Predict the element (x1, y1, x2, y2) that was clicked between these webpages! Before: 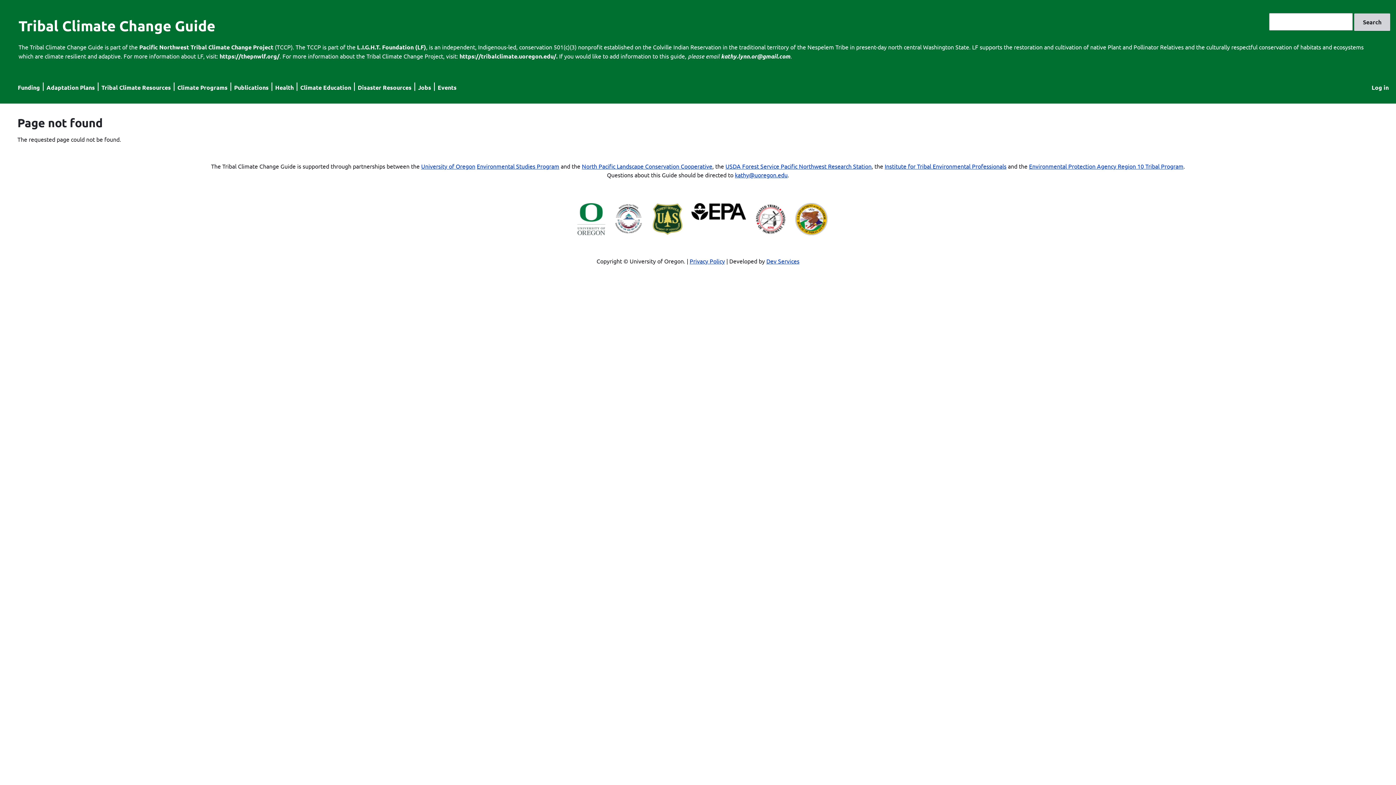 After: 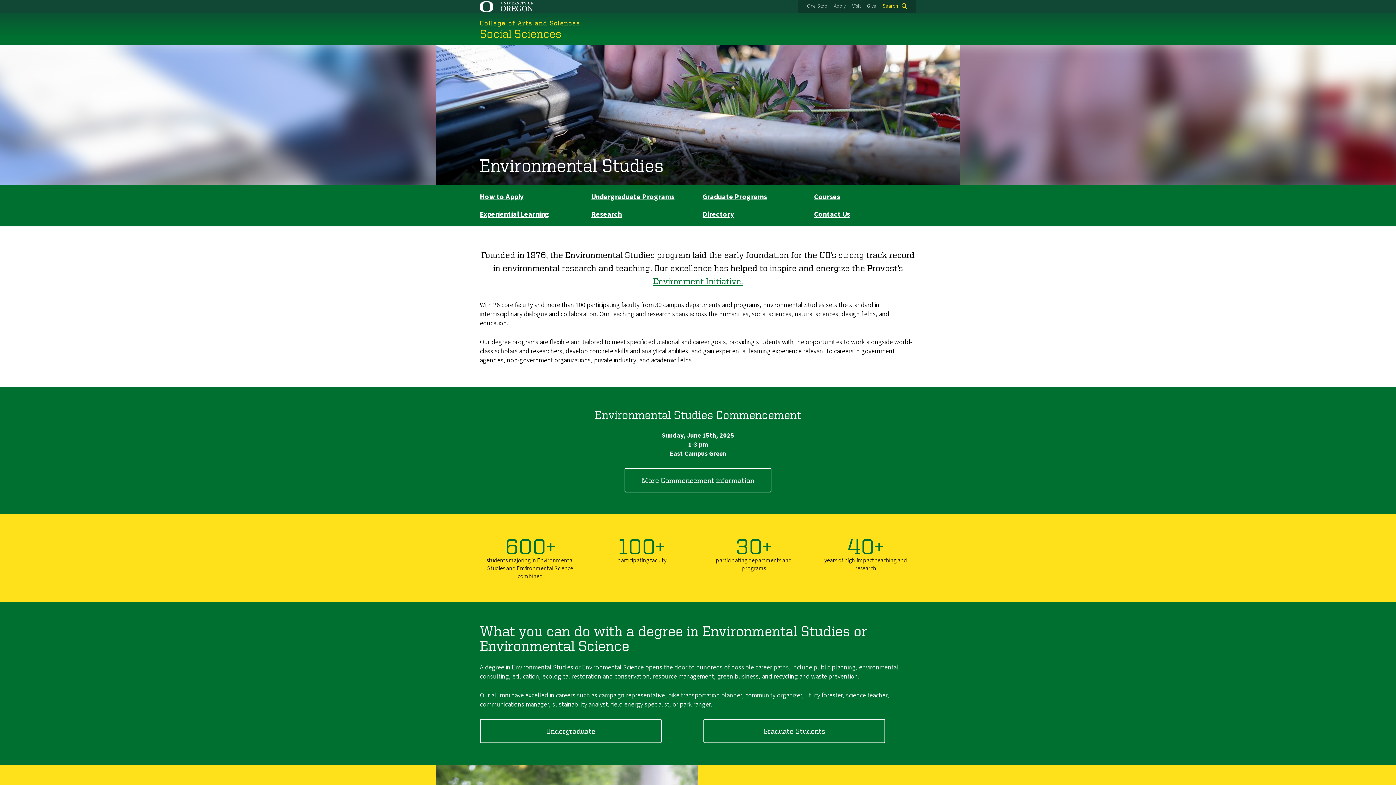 Action: label: Environmental Studies Program bbox: (476, 162, 559, 169)